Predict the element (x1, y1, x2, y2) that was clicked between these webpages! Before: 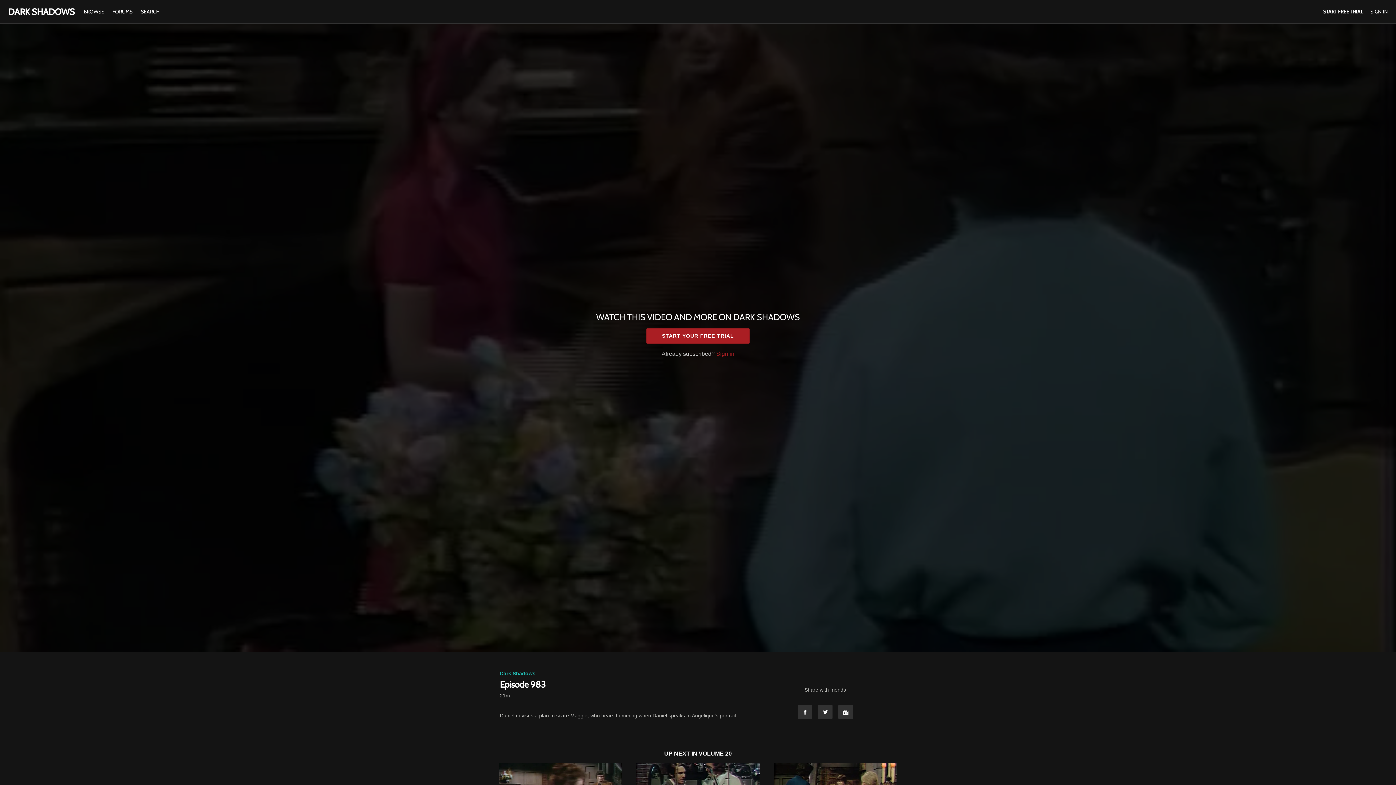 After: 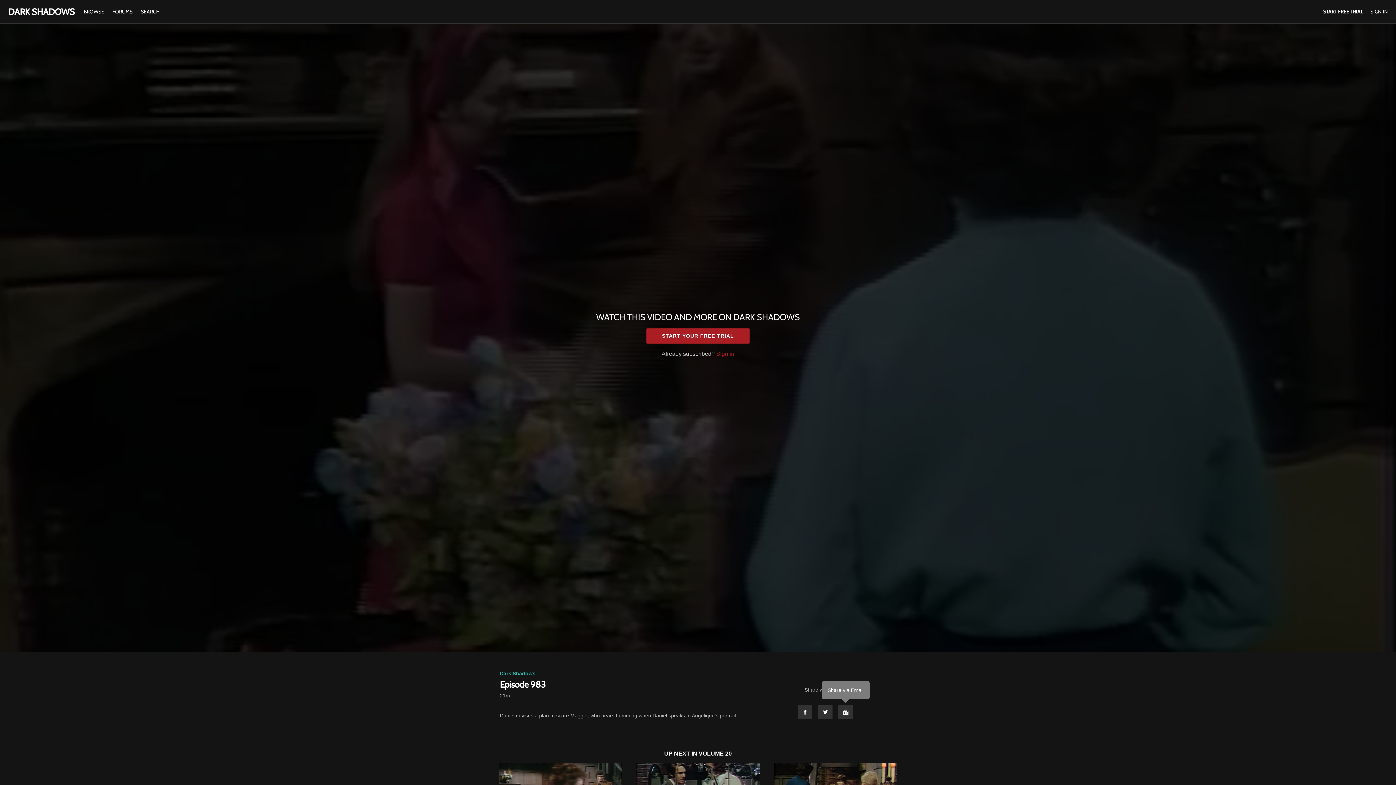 Action: label: Email bbox: (838, 705, 853, 719)